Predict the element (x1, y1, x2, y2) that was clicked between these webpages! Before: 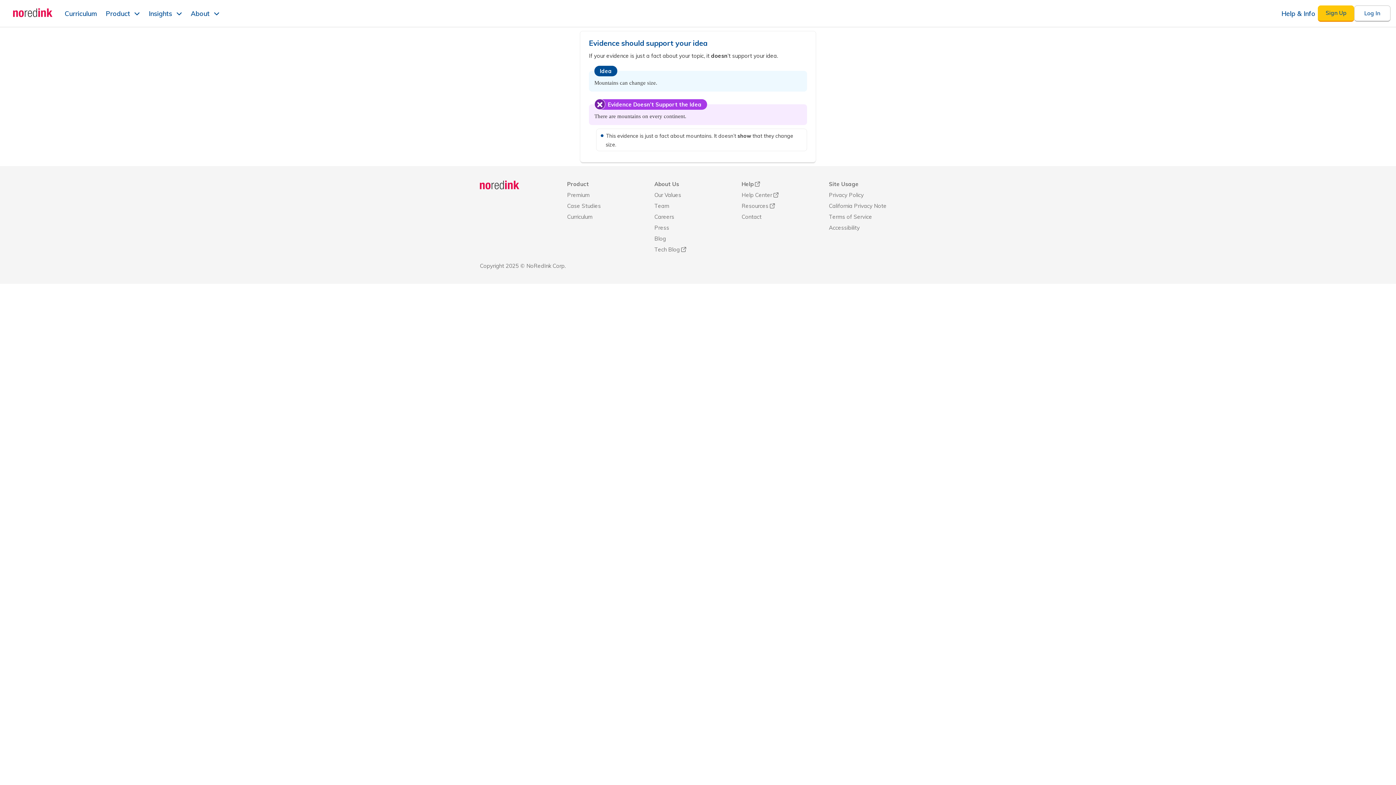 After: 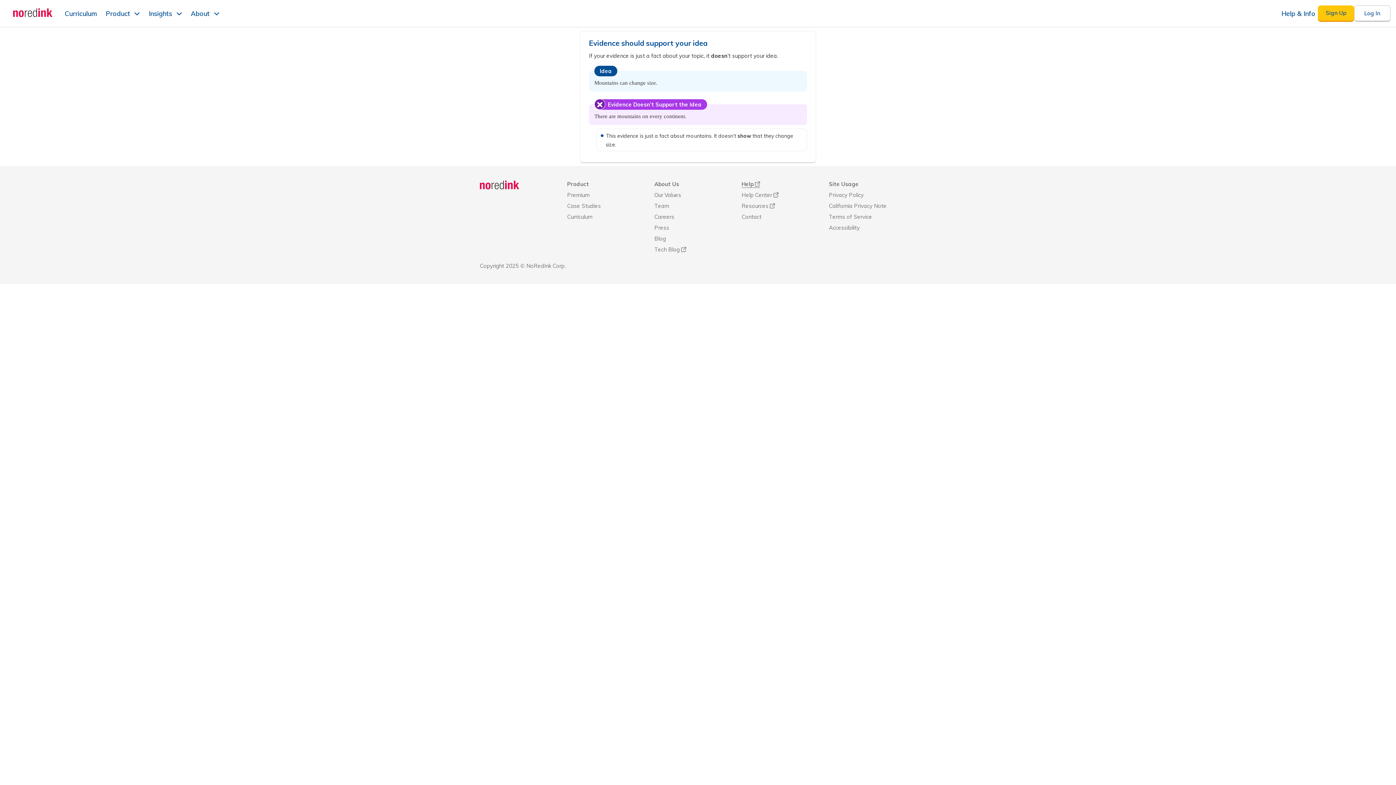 Action: label: Help bbox: (741, 180, 760, 188)